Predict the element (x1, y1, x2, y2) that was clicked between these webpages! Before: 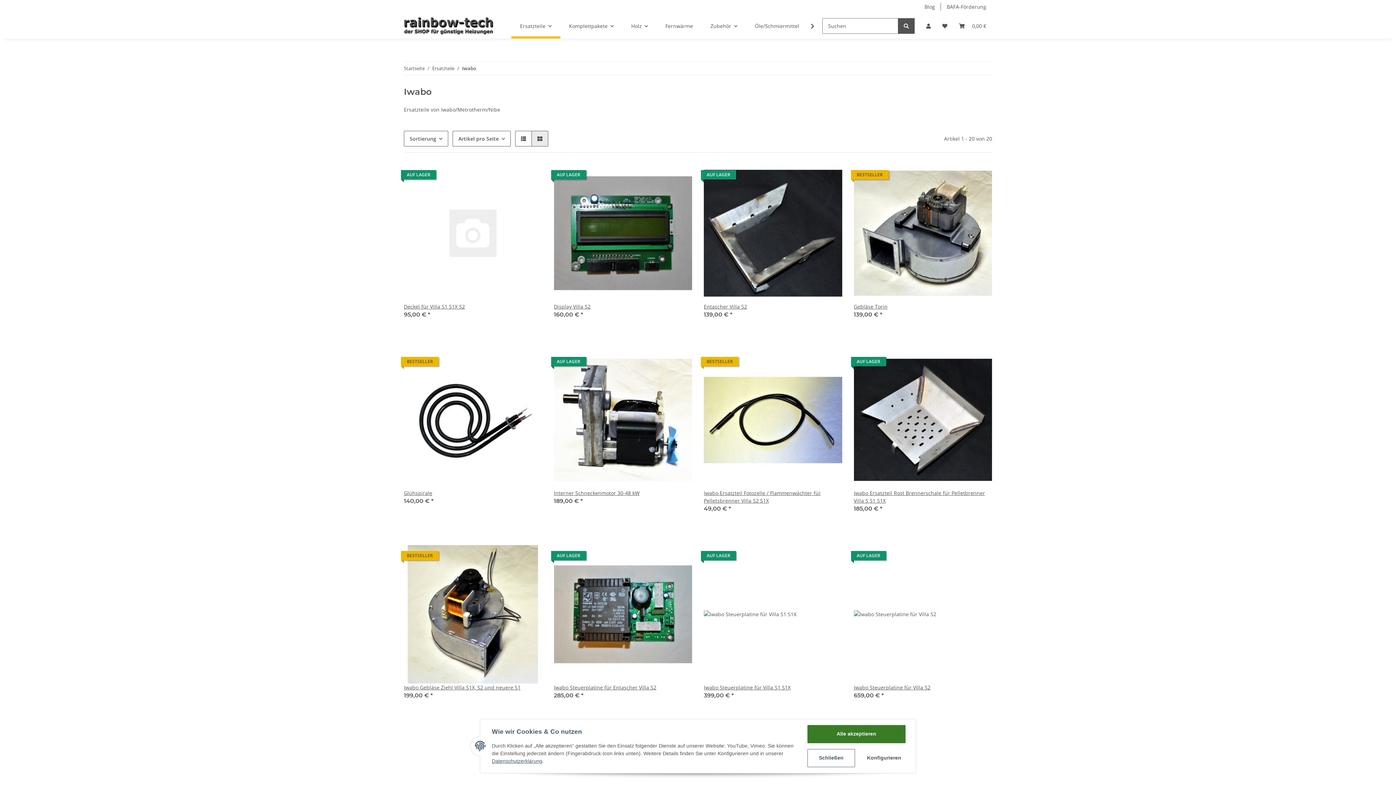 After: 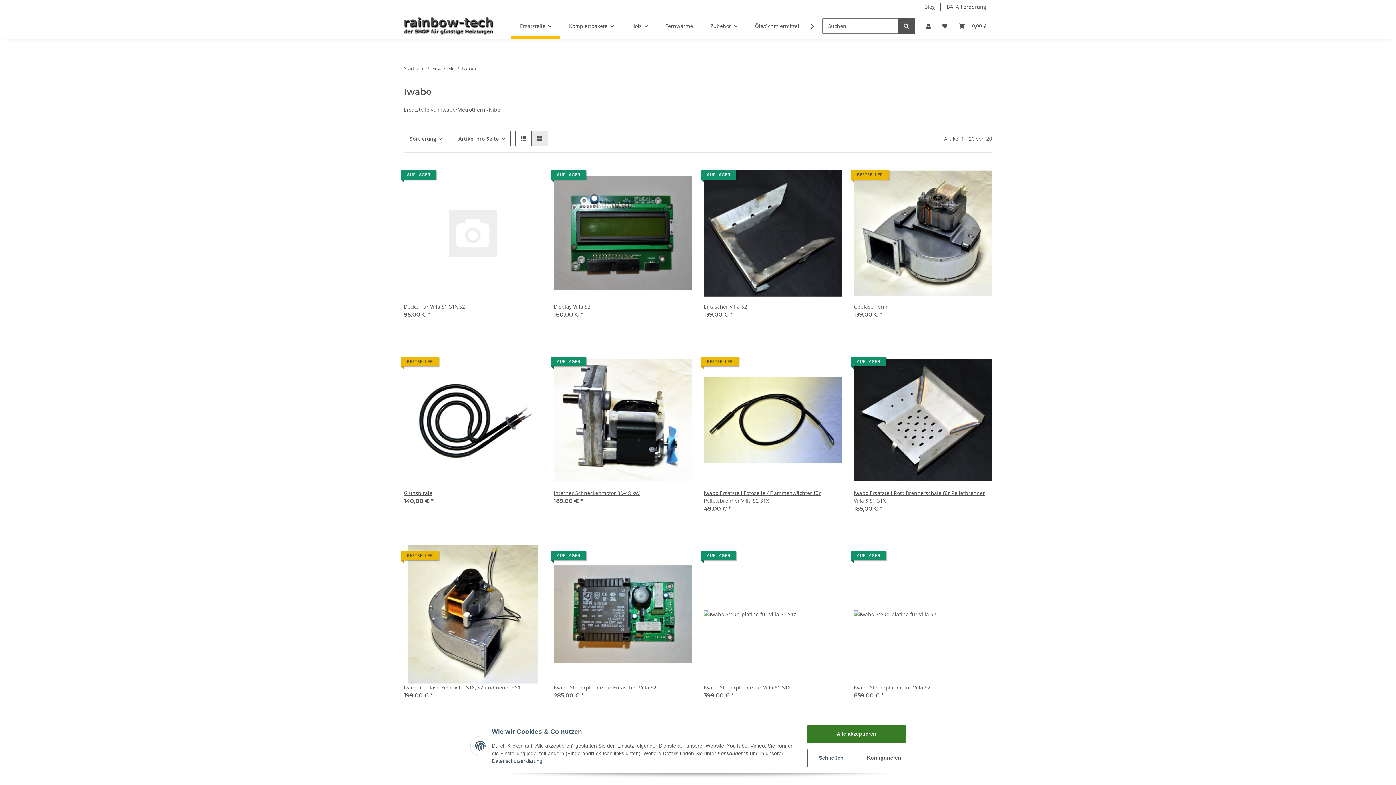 Action: label: Datenschutzerklärung bbox: (492, 758, 542, 764)